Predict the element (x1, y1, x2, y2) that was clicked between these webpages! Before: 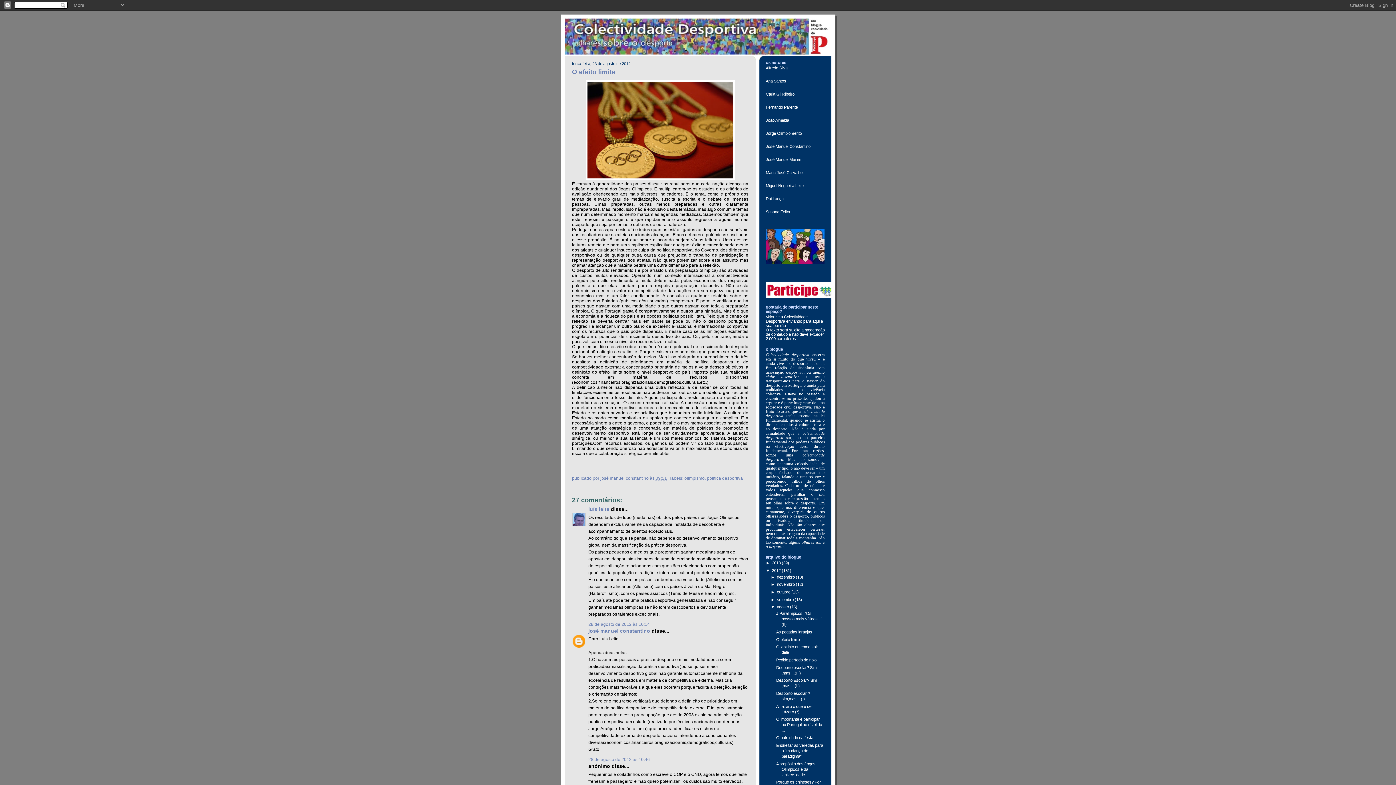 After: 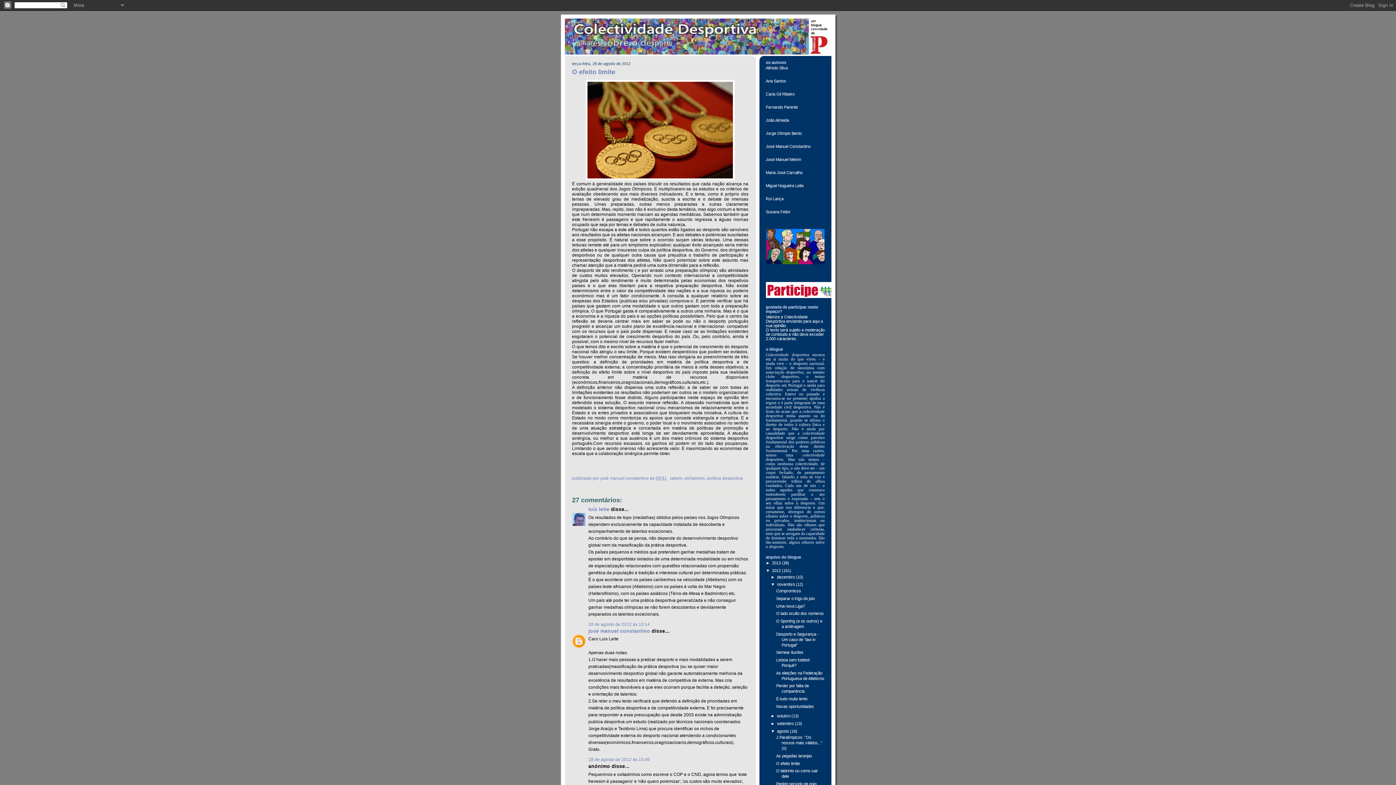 Action: bbox: (770, 582, 777, 587) label: ►  